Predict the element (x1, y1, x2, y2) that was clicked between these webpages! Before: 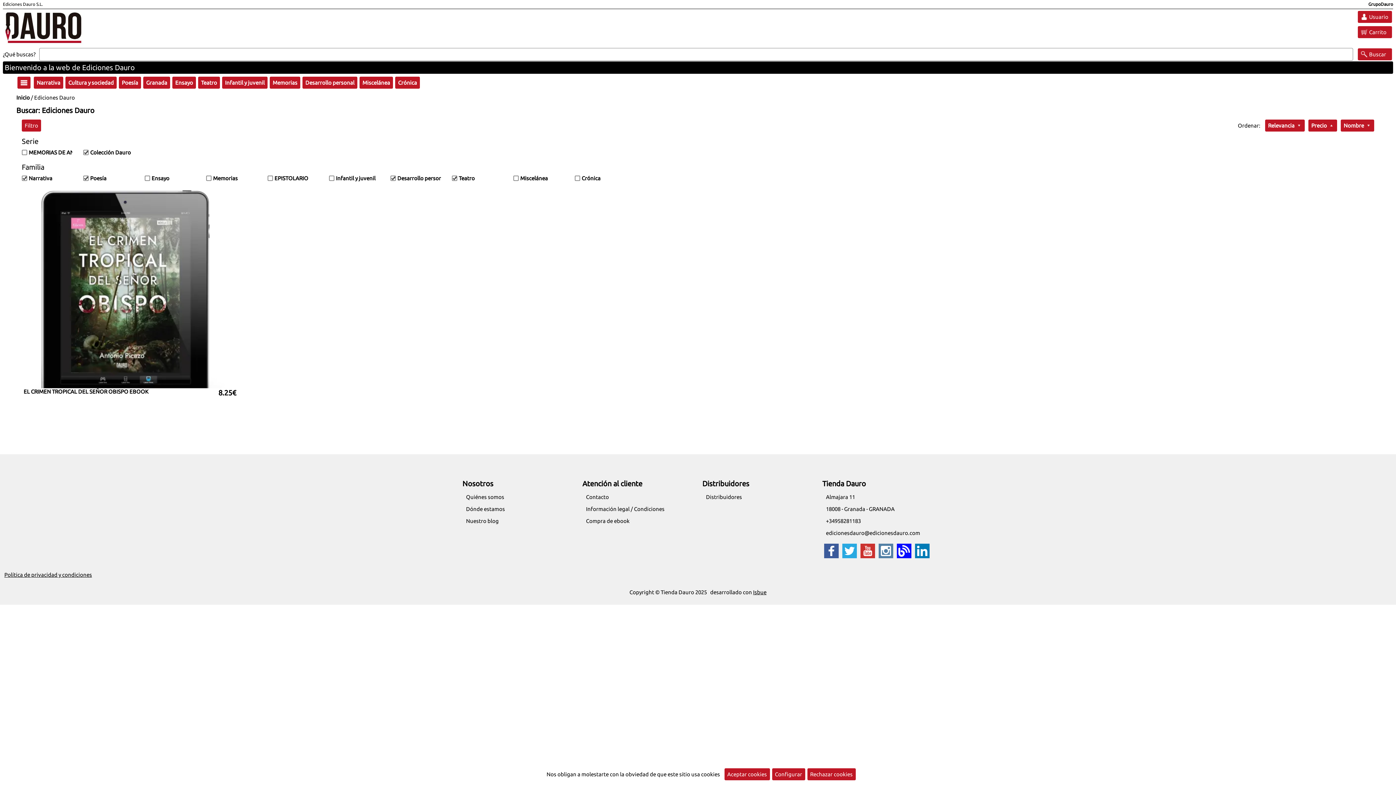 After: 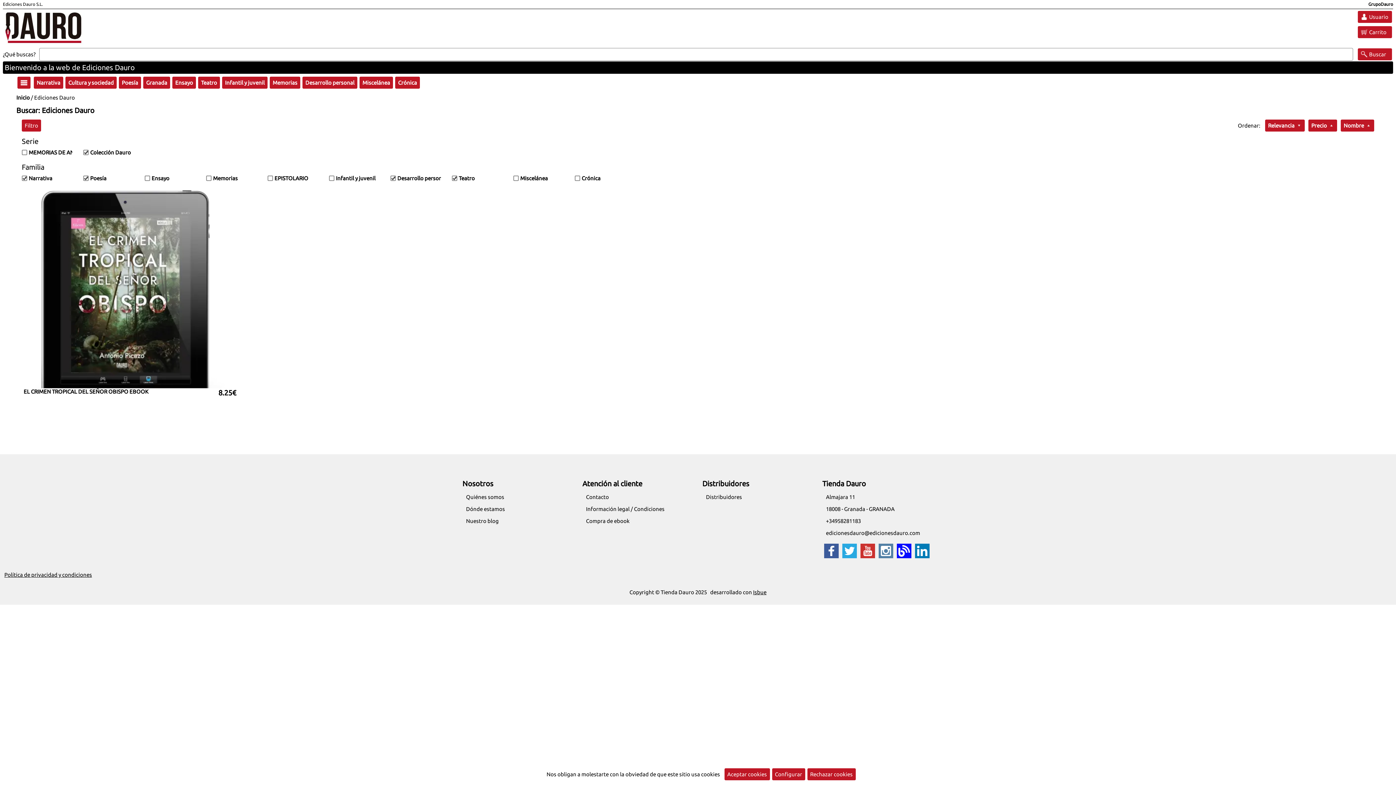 Action: bbox: (1337, 122, 1374, 128) label: Nombre